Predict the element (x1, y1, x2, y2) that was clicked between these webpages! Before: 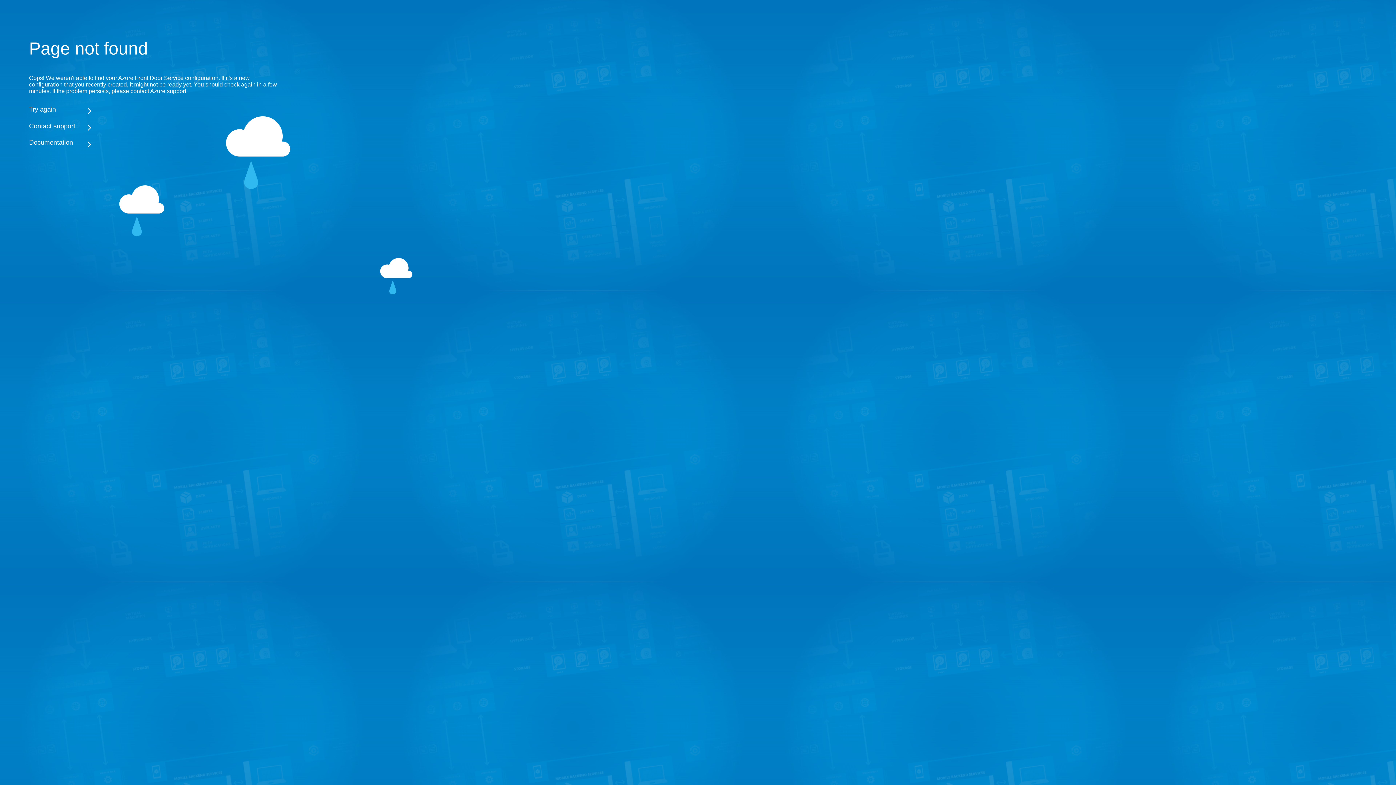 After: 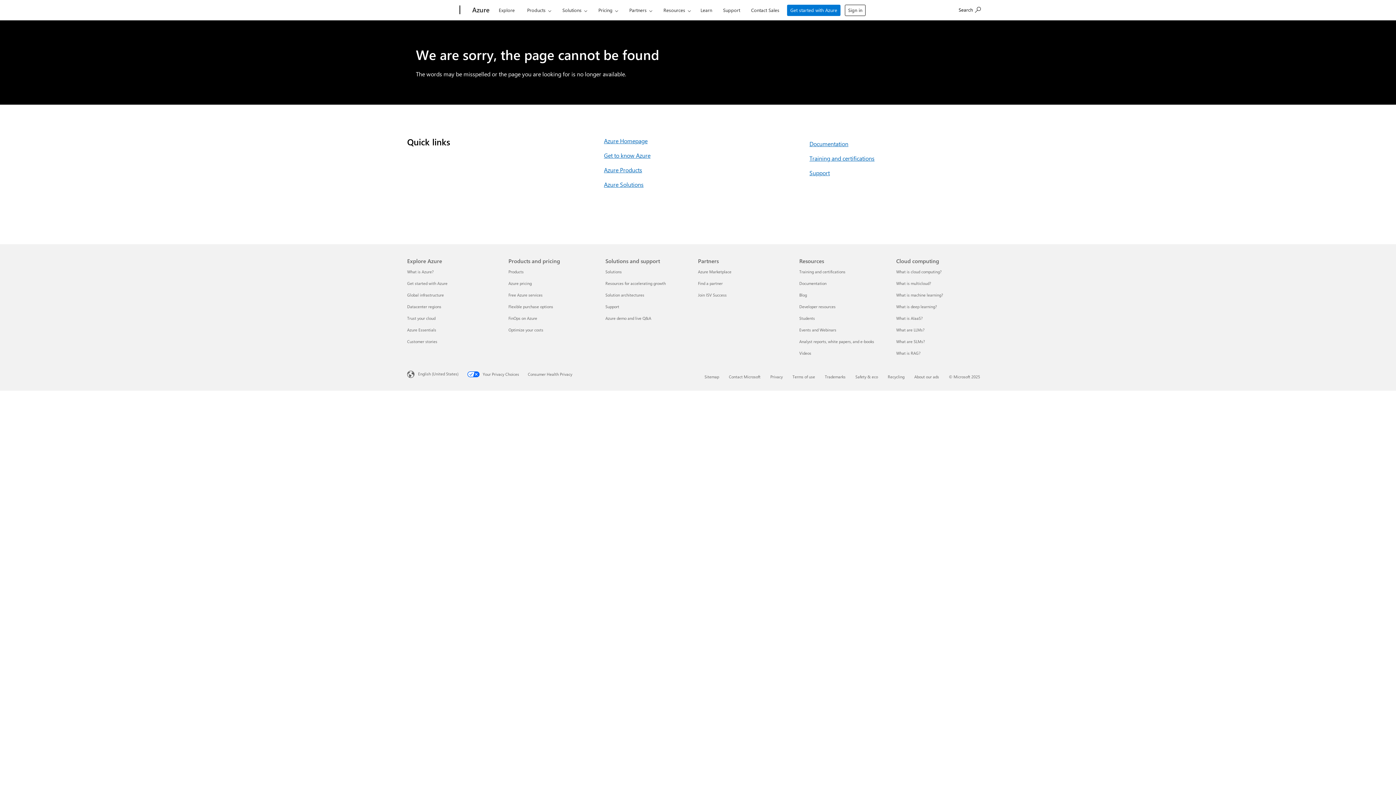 Action: label: Documentation bbox: (29, 138, 283, 146)